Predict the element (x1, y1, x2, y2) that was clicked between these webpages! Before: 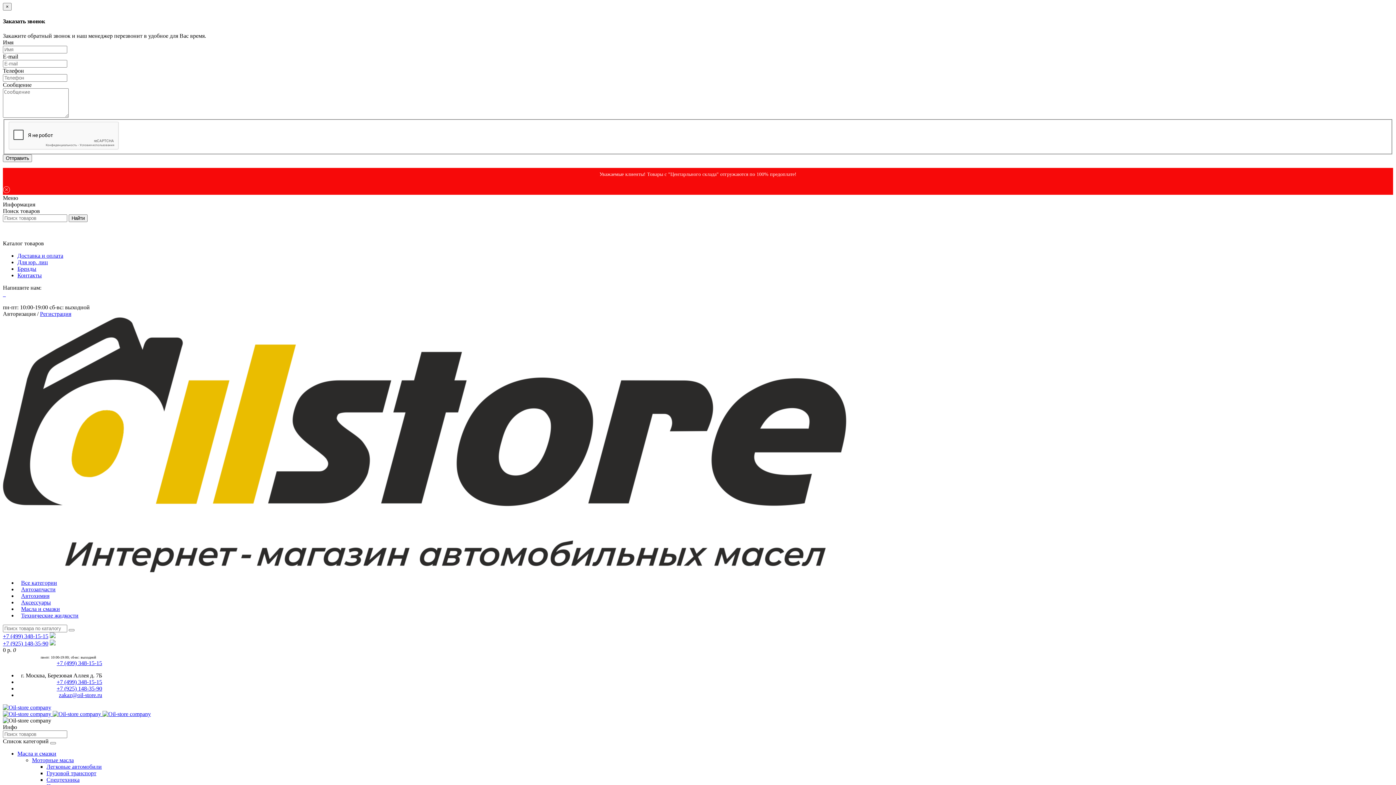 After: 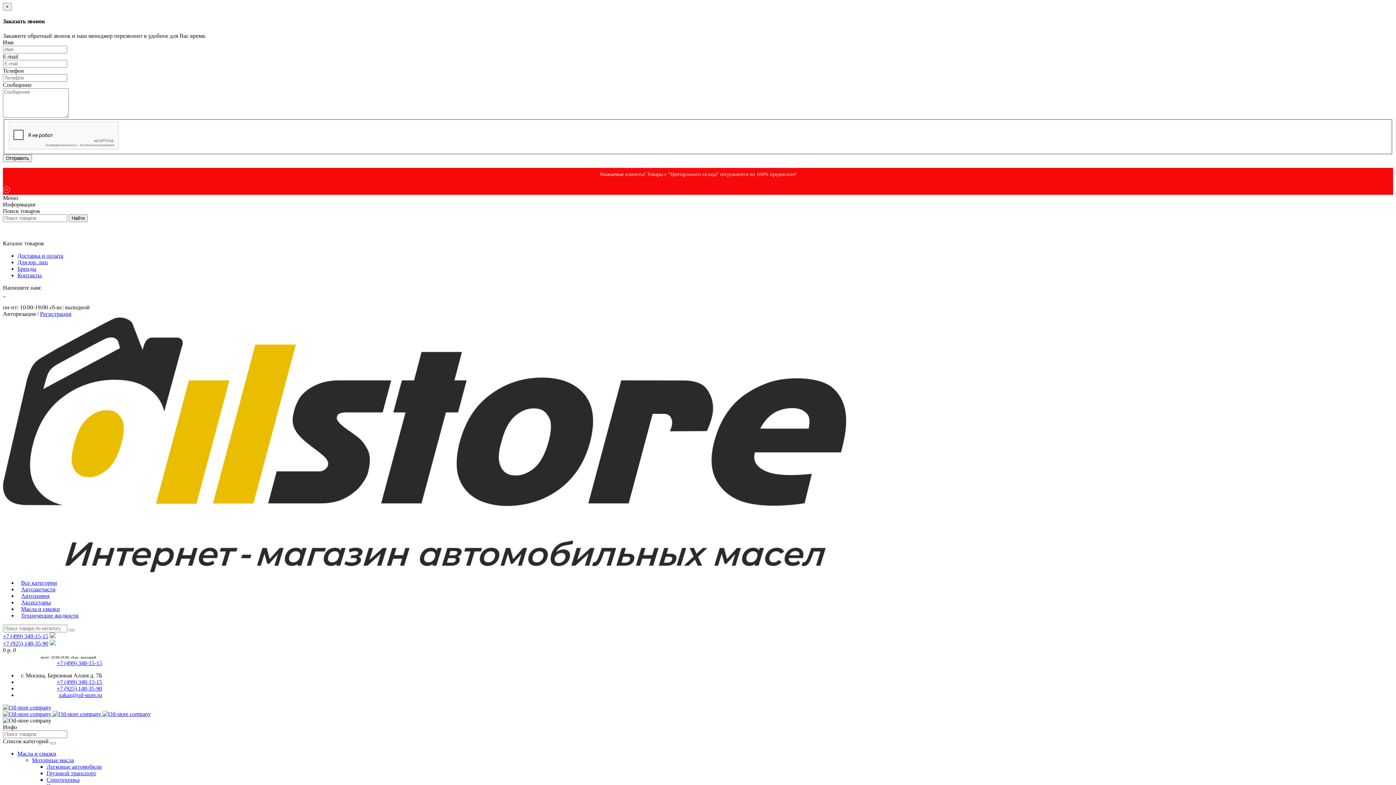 Action: bbox: (52, 711, 102, 717) label:  